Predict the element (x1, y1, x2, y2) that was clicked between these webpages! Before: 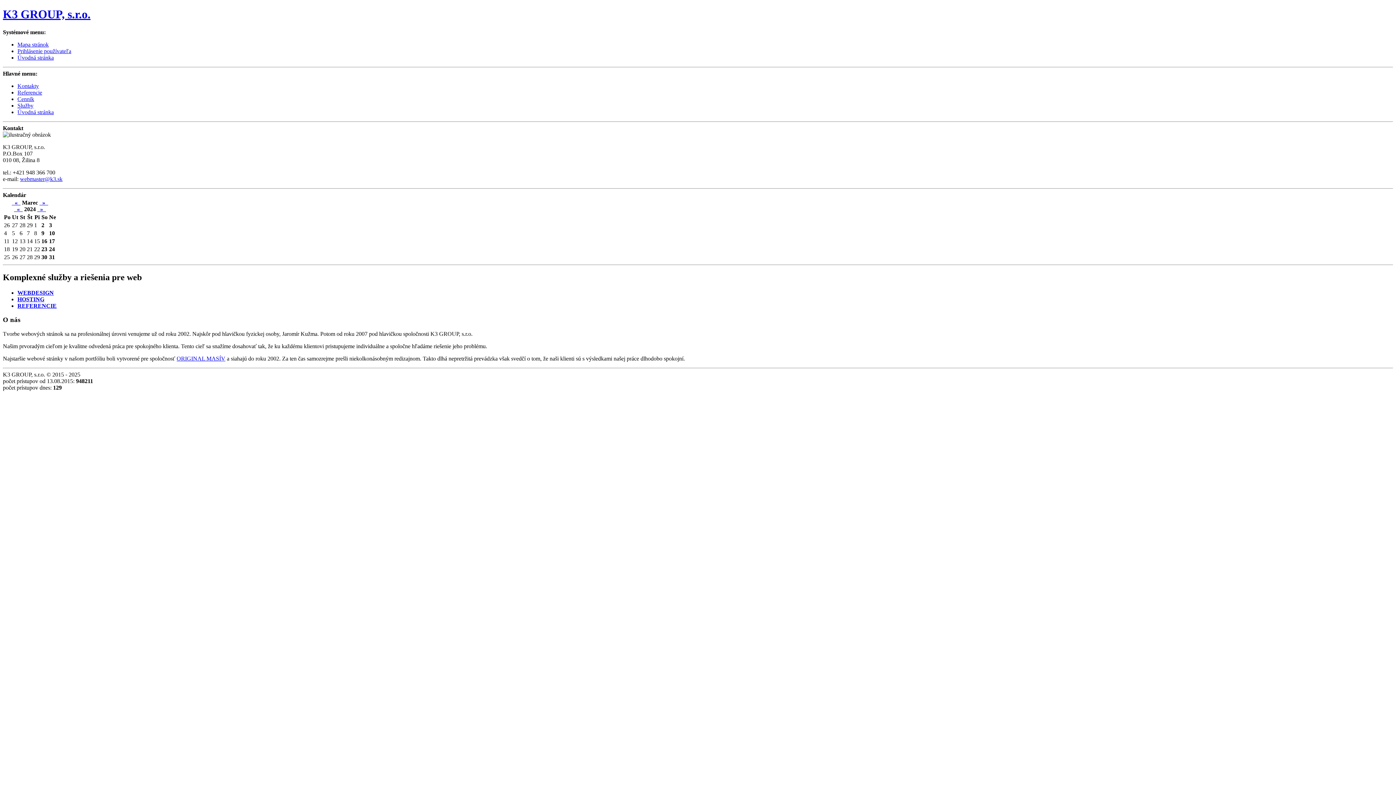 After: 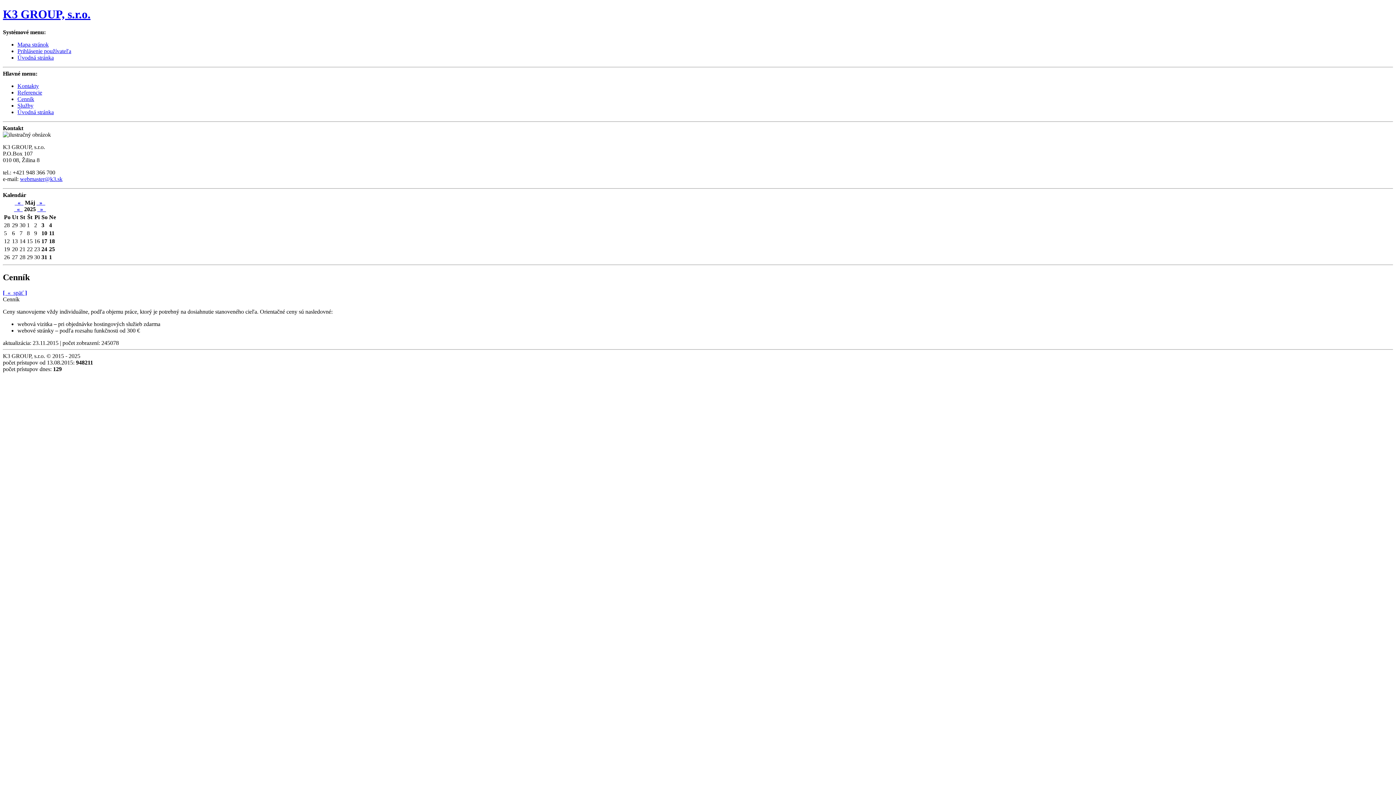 Action: bbox: (17, 95, 34, 102) label: Cenník